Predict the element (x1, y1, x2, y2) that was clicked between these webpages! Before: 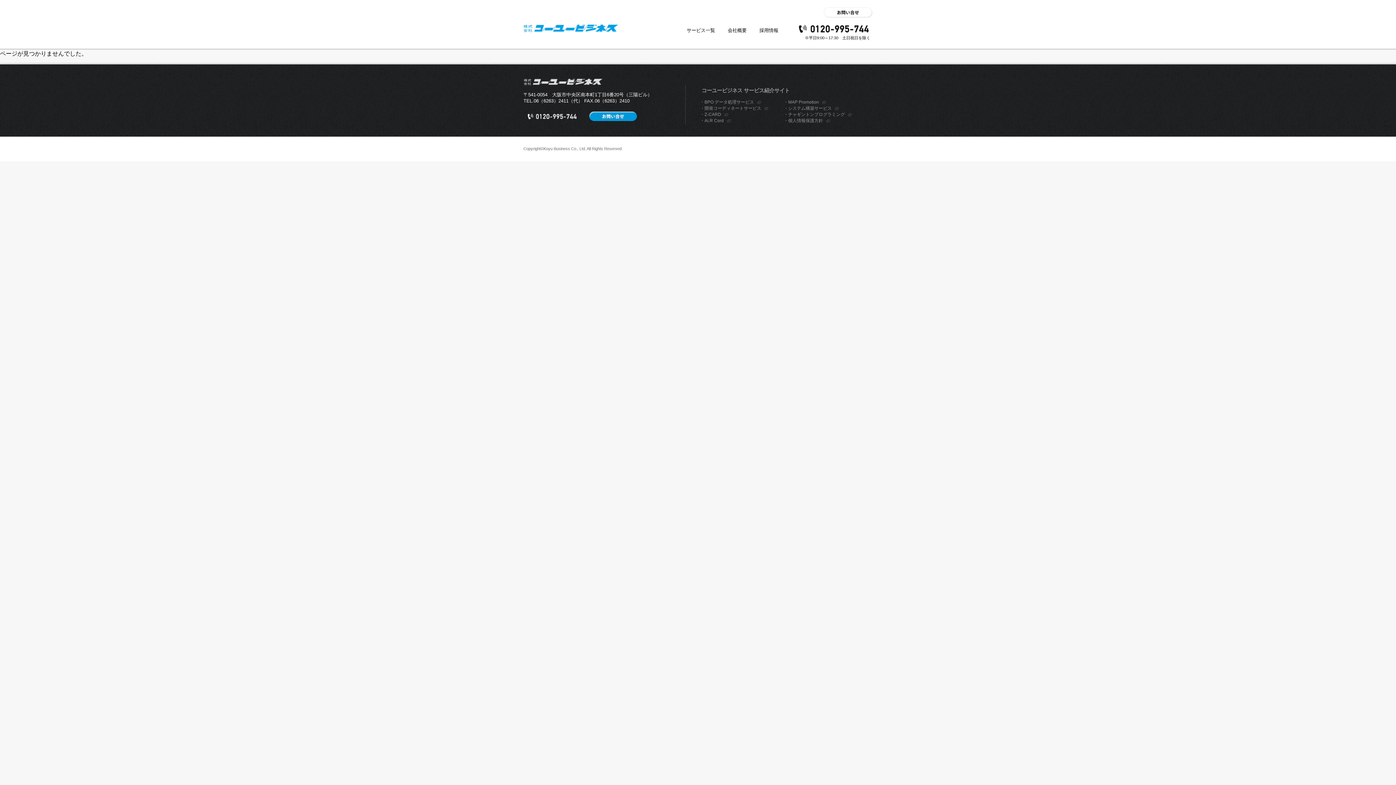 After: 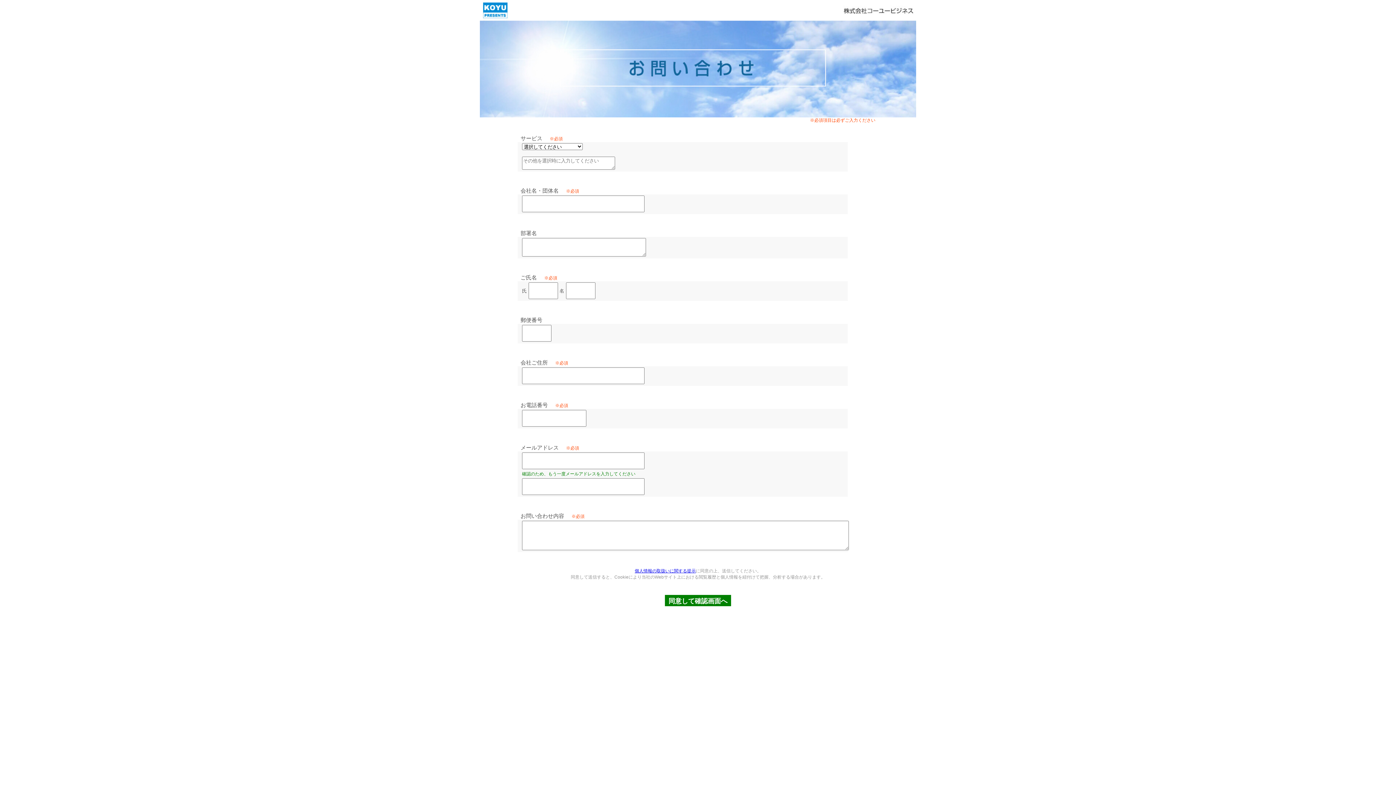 Action: bbox: (824, 7, 872, 13)